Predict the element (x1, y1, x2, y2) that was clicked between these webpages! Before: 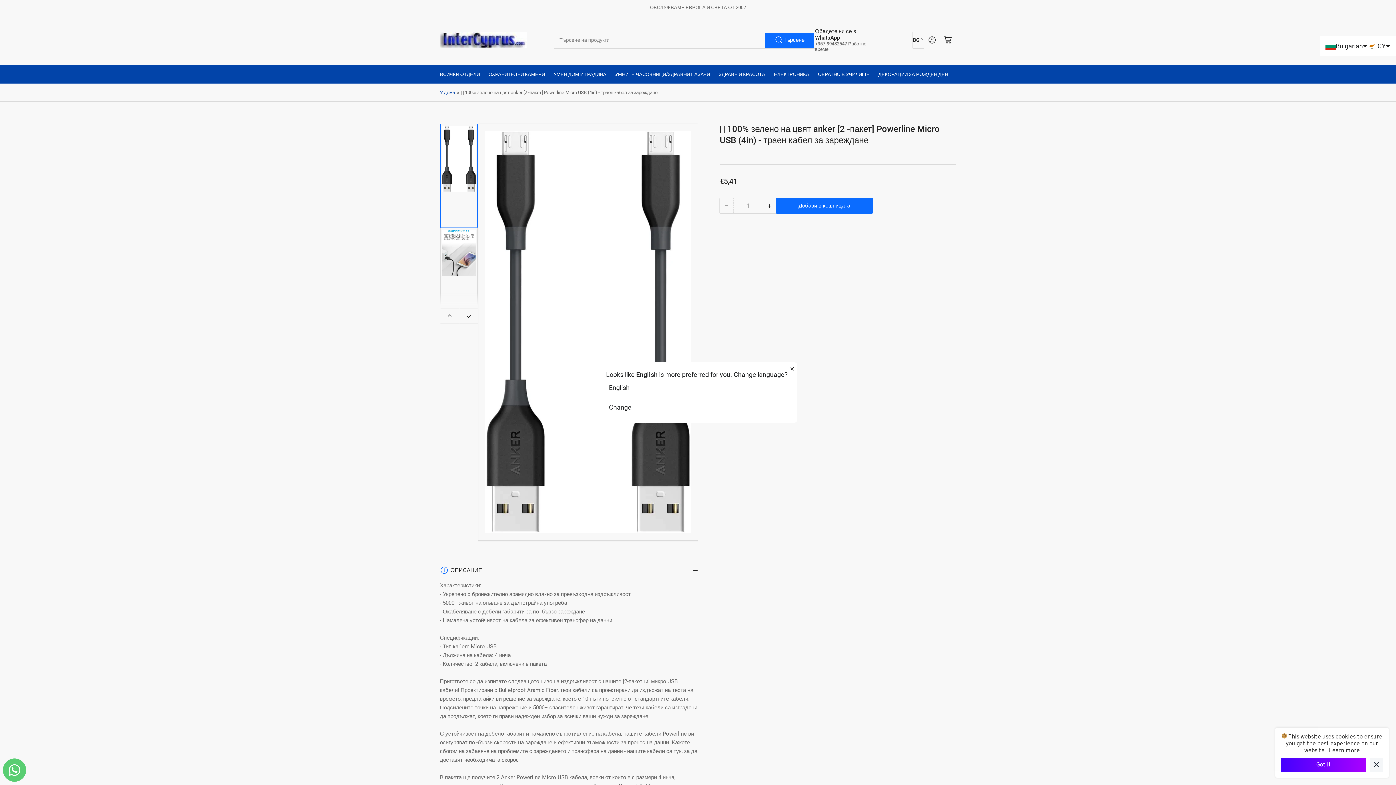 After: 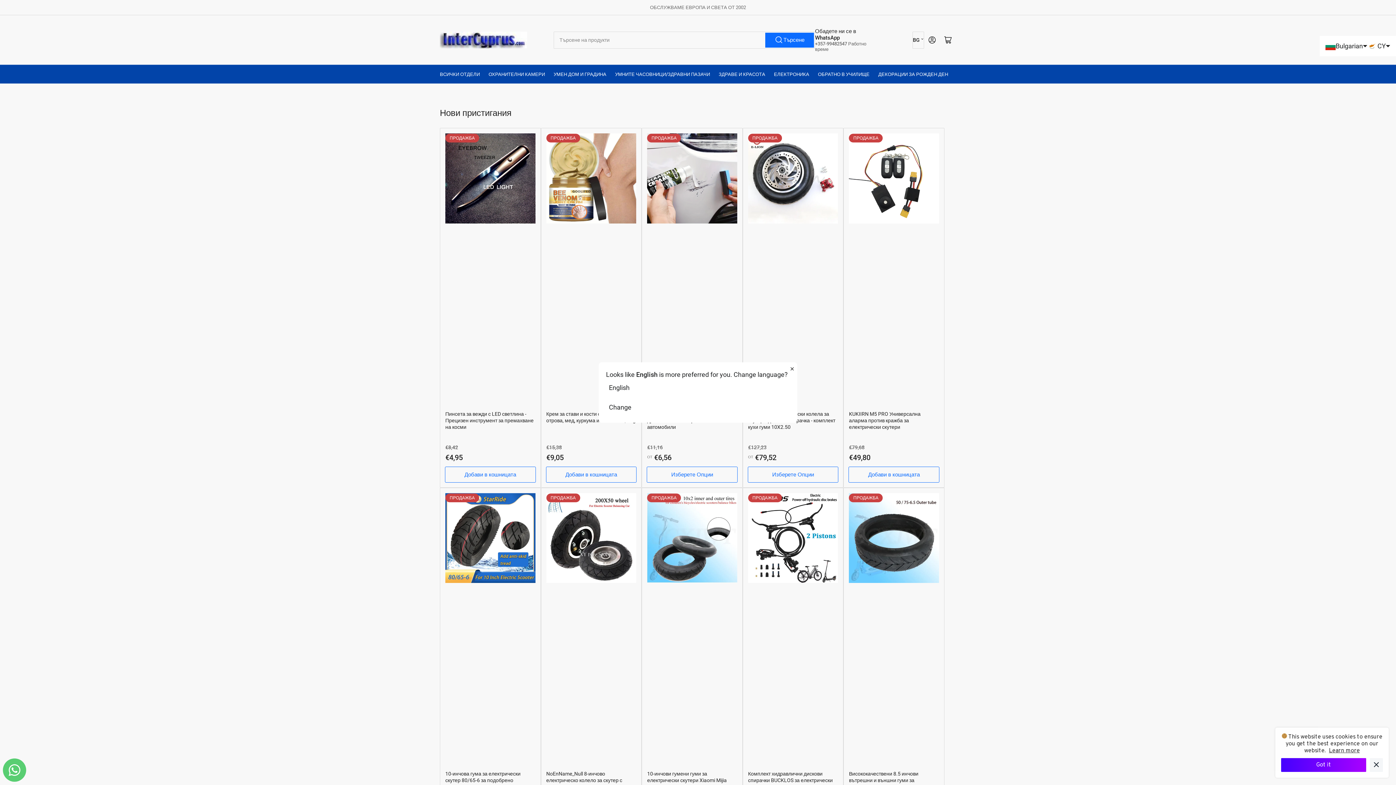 Action: bbox: (440, 31, 527, 48)